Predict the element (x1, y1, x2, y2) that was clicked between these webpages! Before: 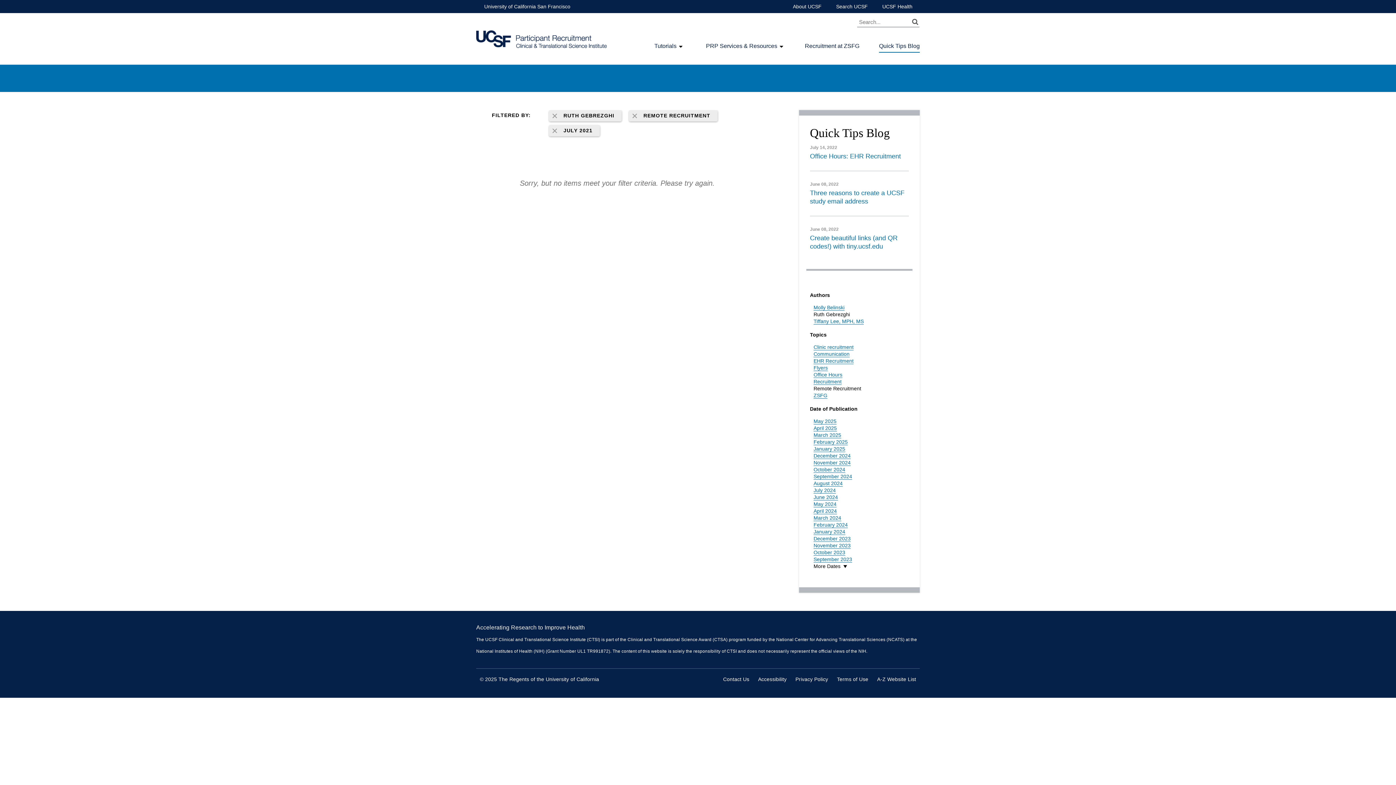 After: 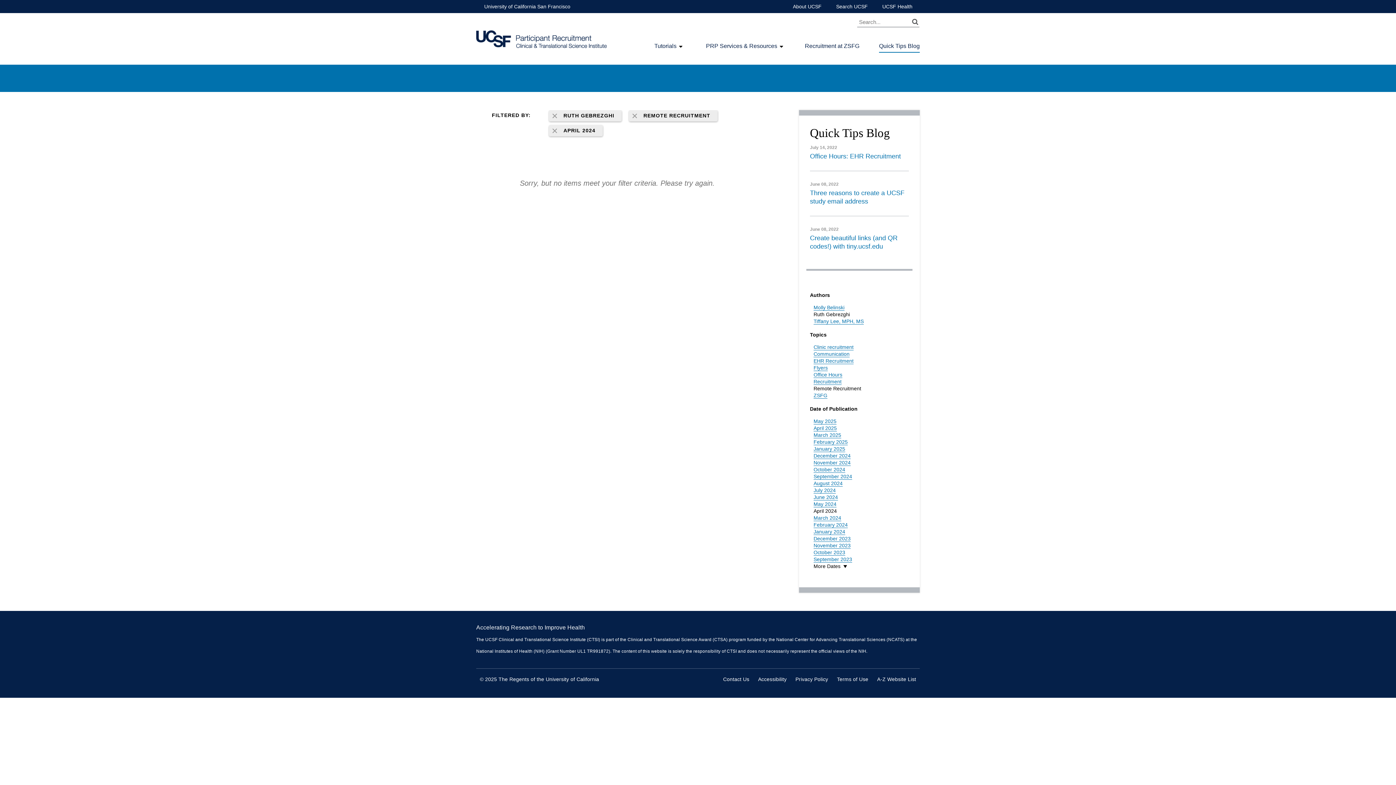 Action: label: April 2024 bbox: (813, 508, 837, 514)